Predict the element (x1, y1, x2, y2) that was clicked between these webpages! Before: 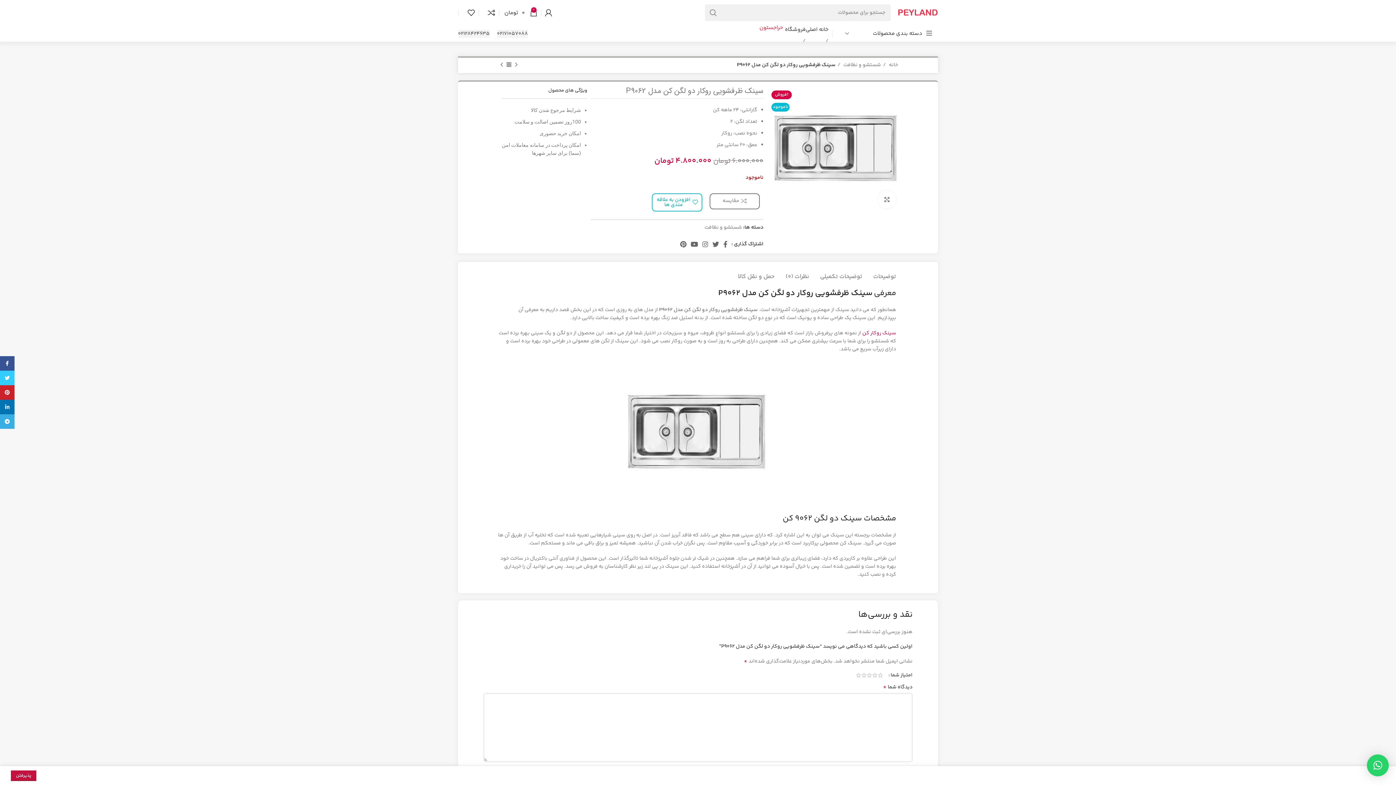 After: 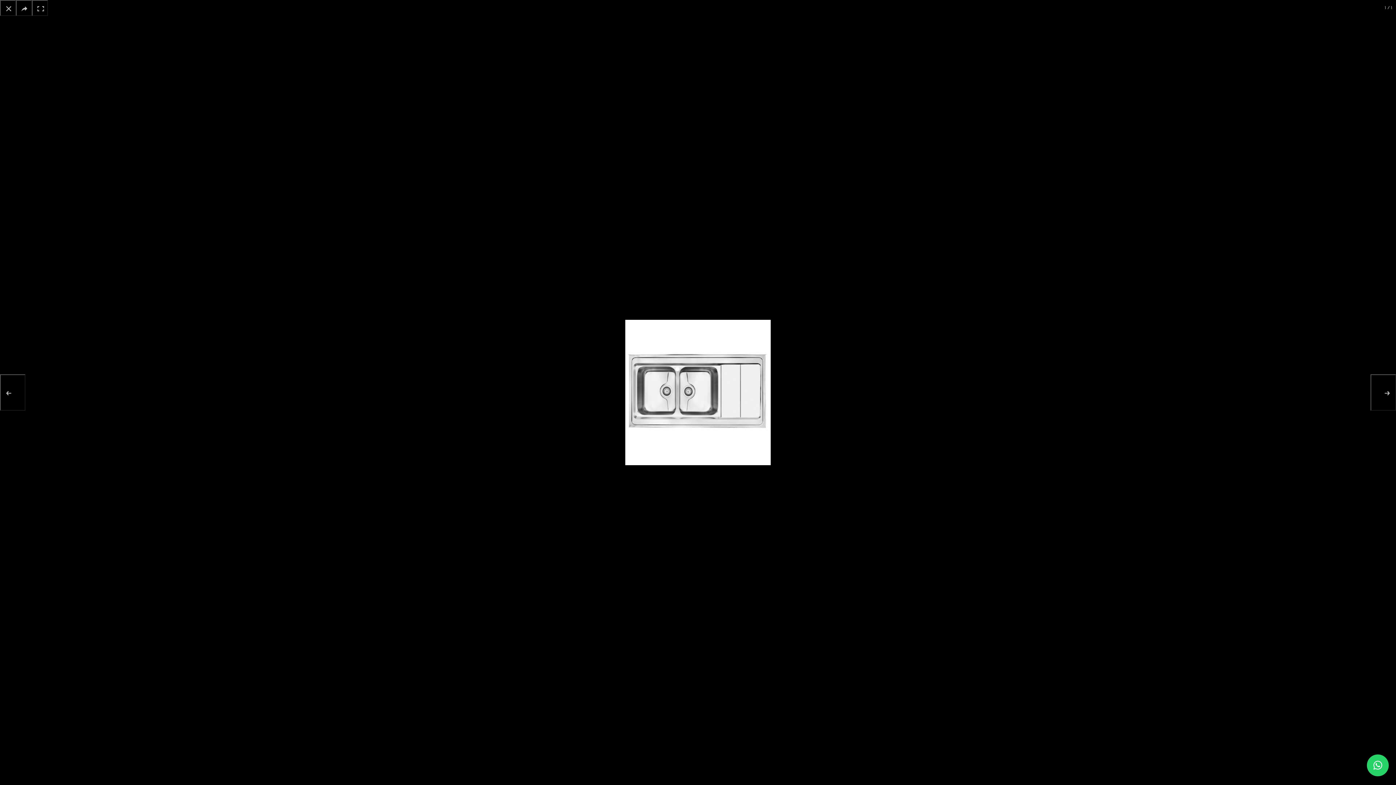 Action: label: برای بزرگنمایی کلیک کنید bbox: (878, 190, 896, 208)